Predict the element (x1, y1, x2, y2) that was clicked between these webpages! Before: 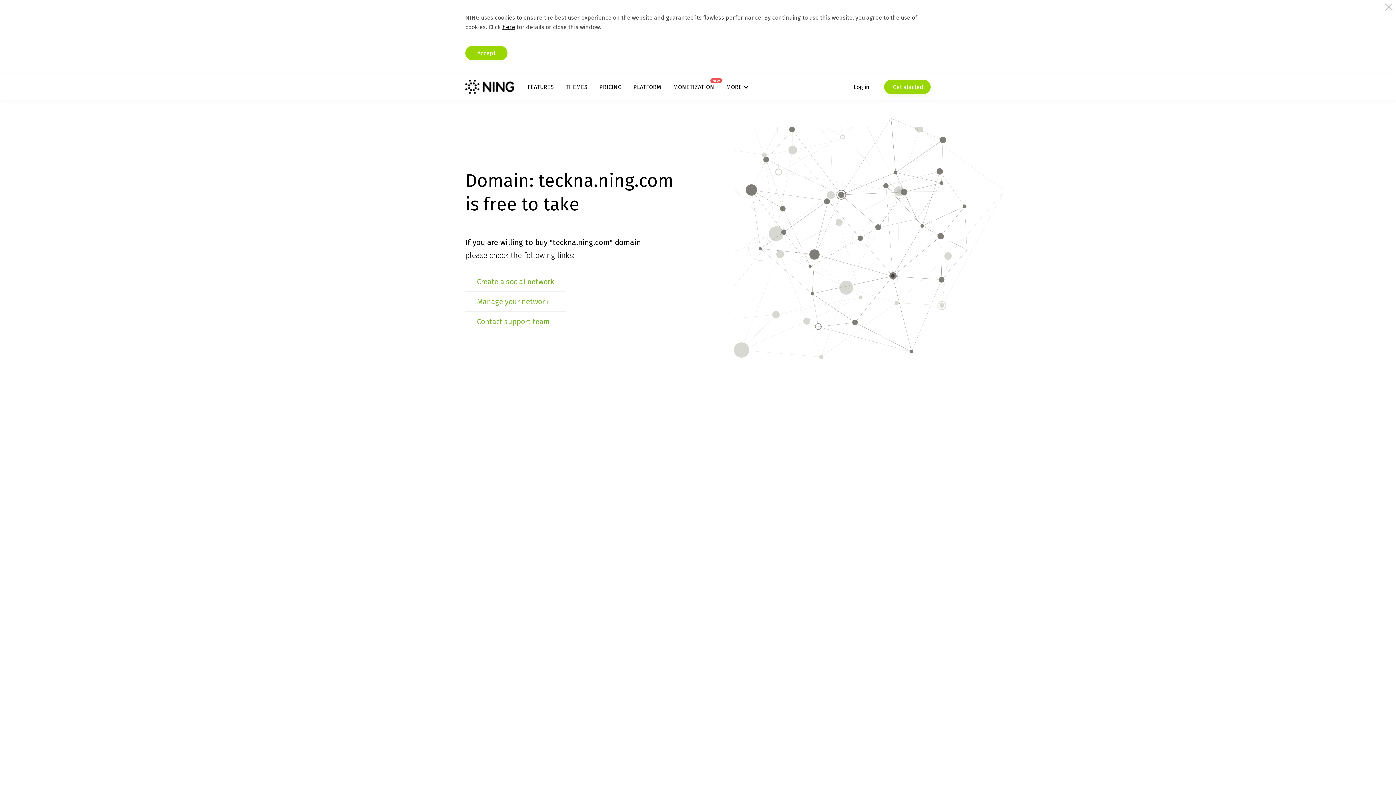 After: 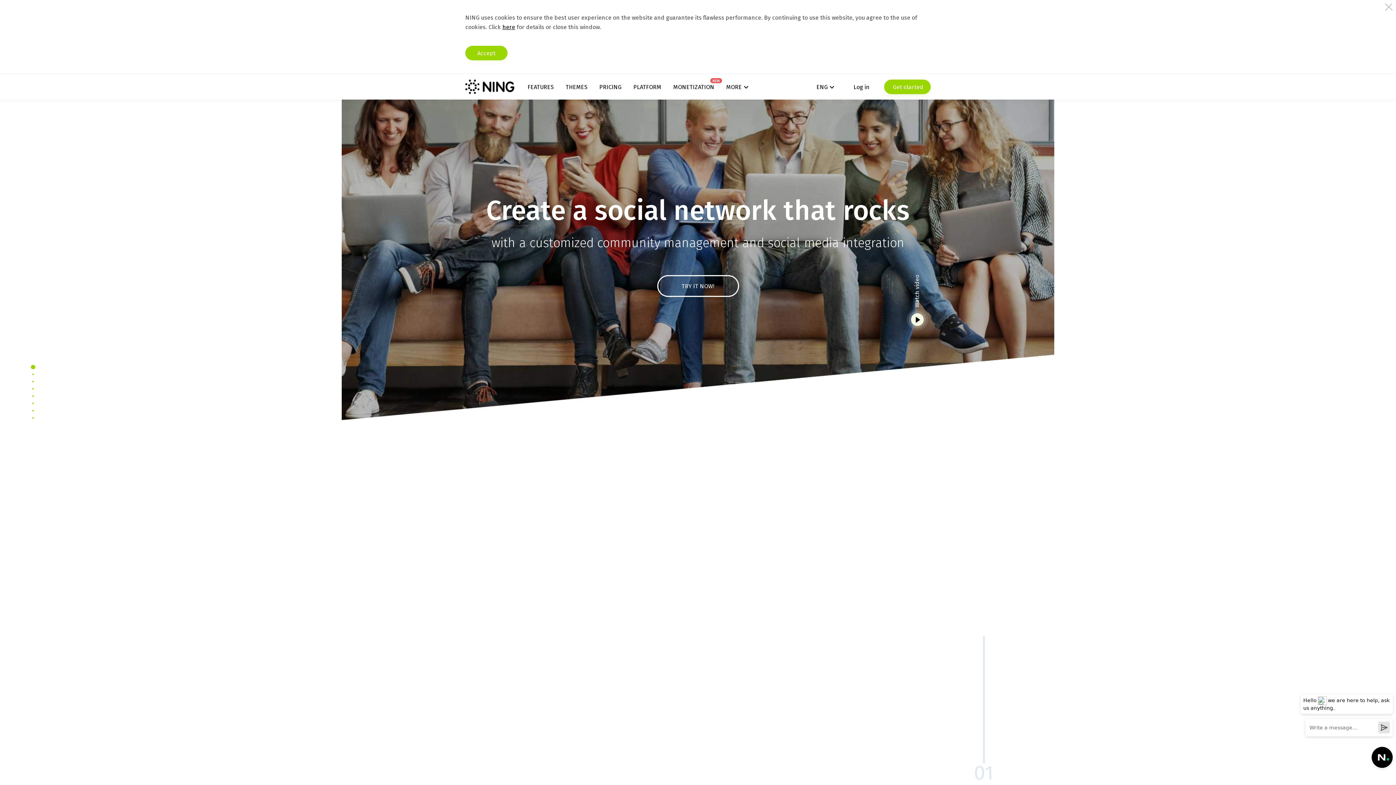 Action: bbox: (465, 79, 514, 94)